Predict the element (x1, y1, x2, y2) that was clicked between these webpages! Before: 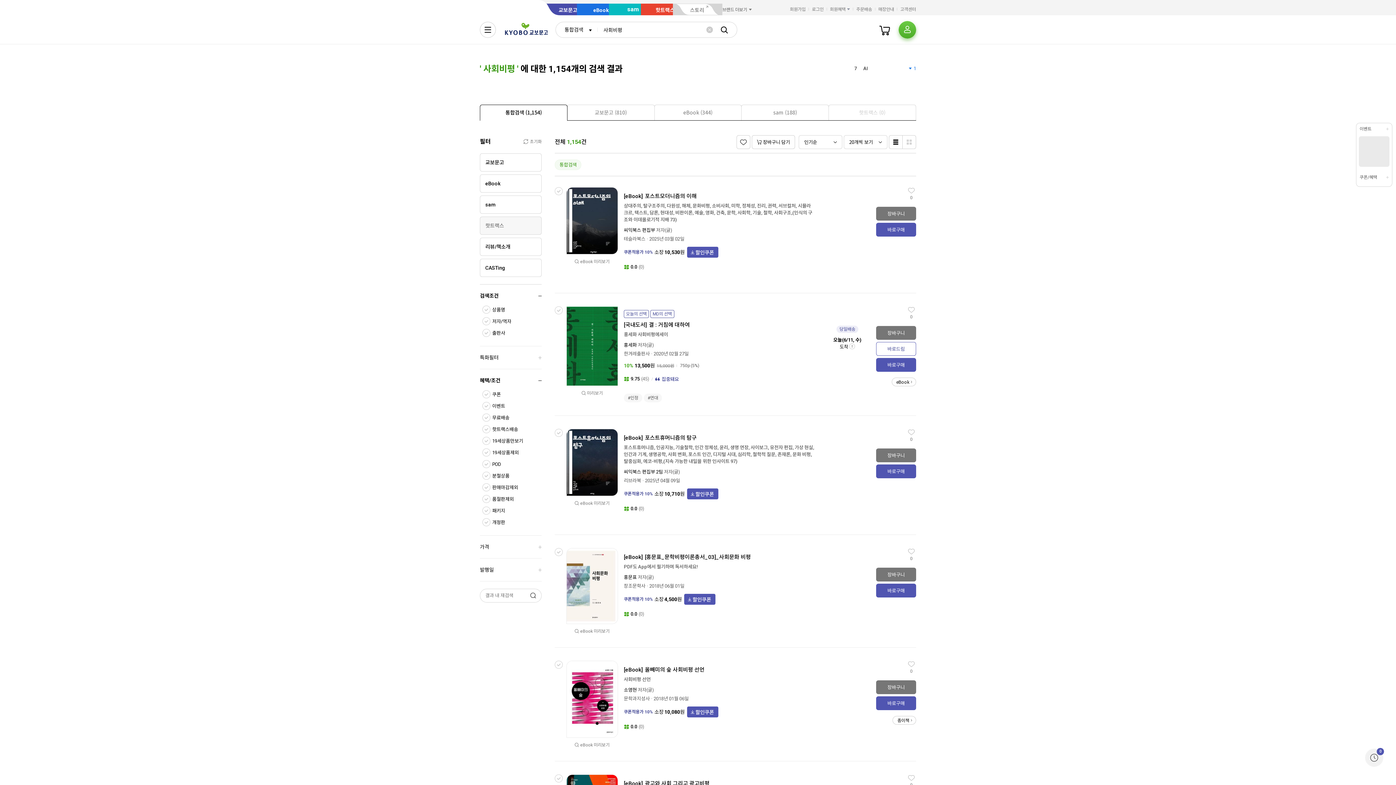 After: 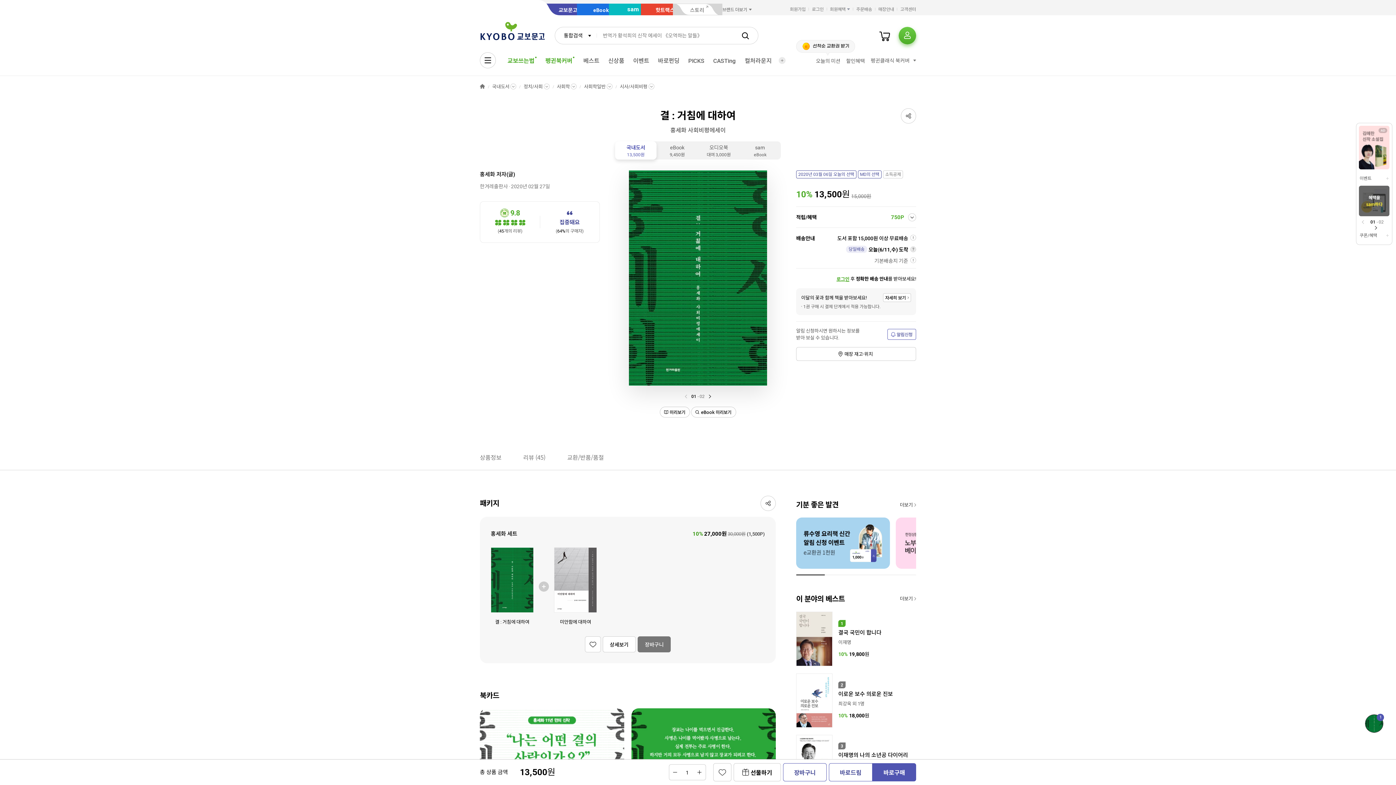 Action: label: [국내도서] 결 : 거침에 대하여 bbox: (624, 321, 699, 329)